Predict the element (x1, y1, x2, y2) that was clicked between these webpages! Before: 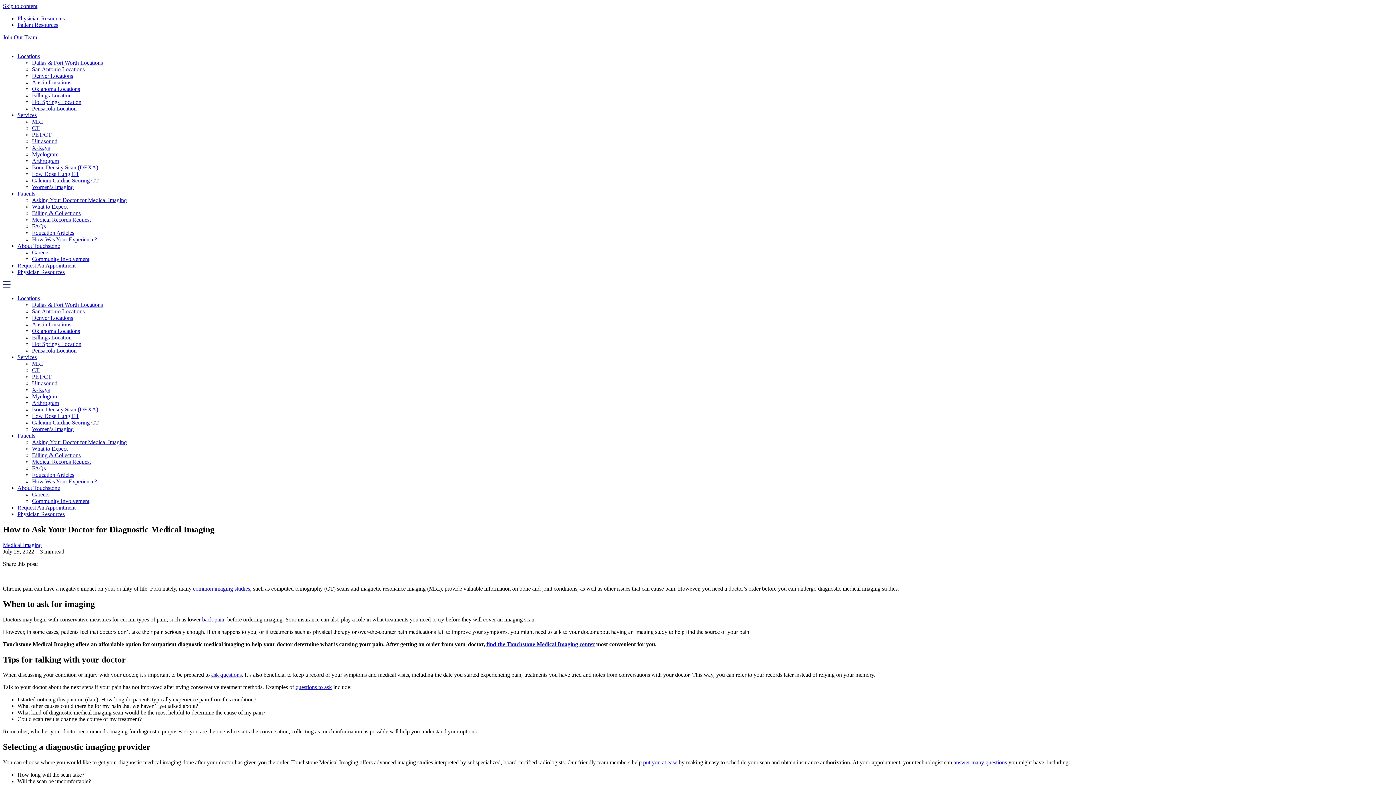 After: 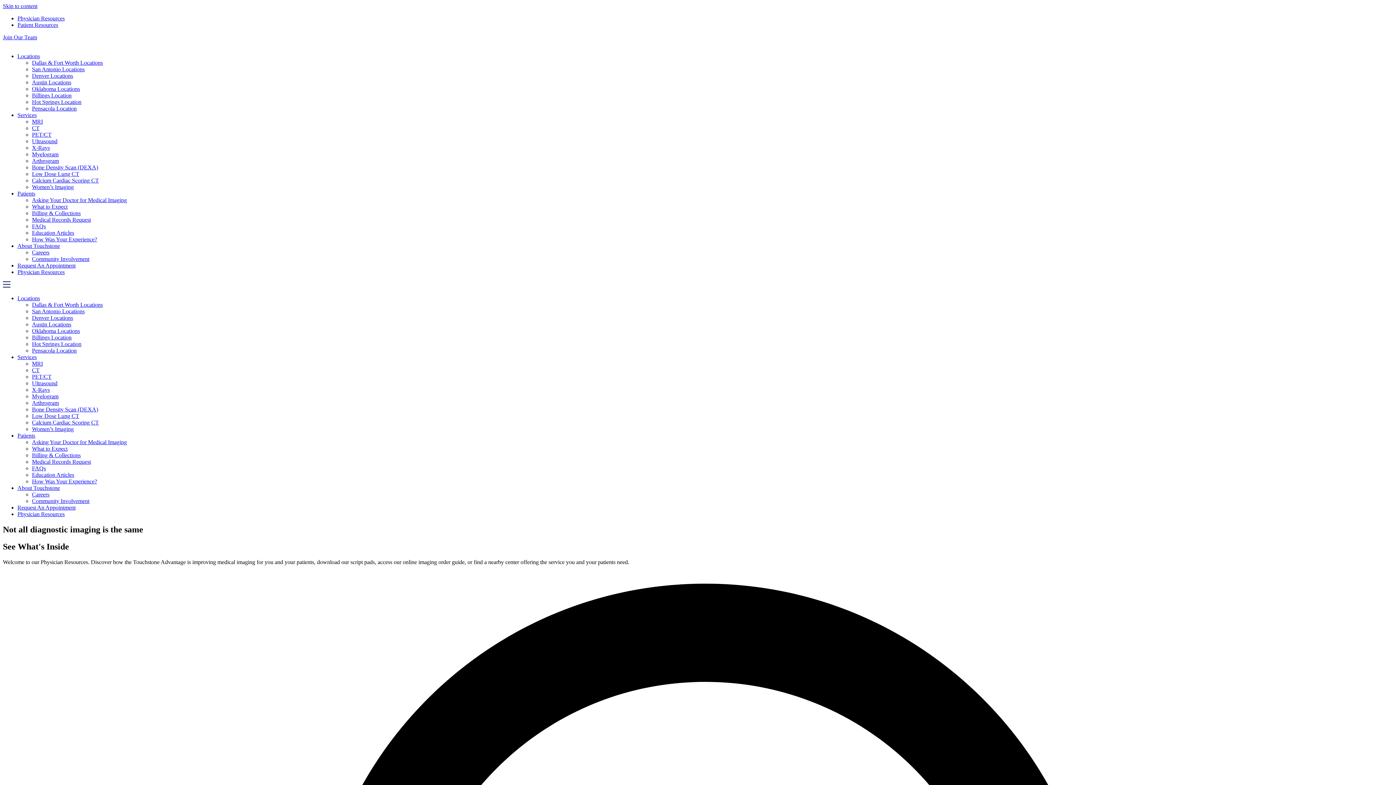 Action: bbox: (17, 15, 64, 21) label: Physician Resources